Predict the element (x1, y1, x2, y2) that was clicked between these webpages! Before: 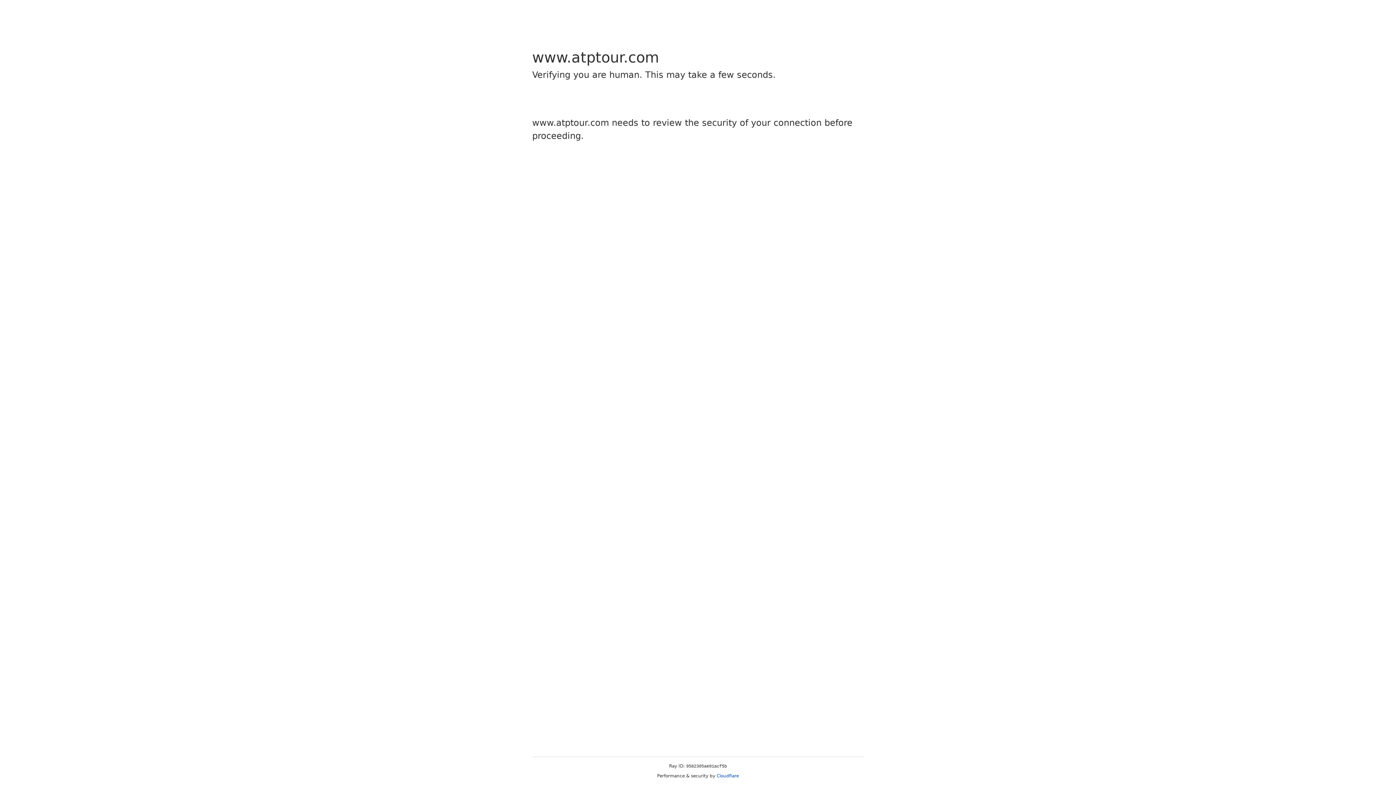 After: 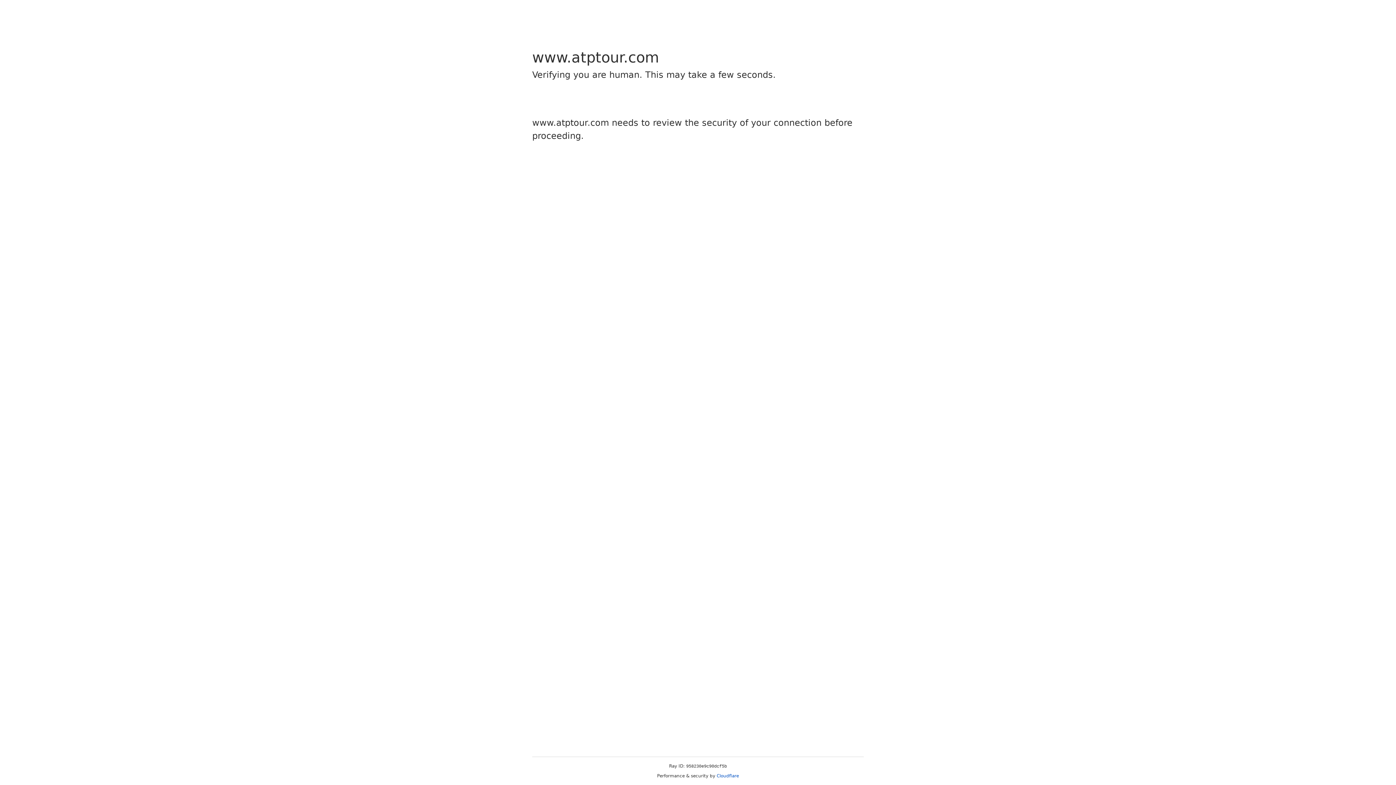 Action: label: Cloudflare bbox: (716, 773, 739, 778)